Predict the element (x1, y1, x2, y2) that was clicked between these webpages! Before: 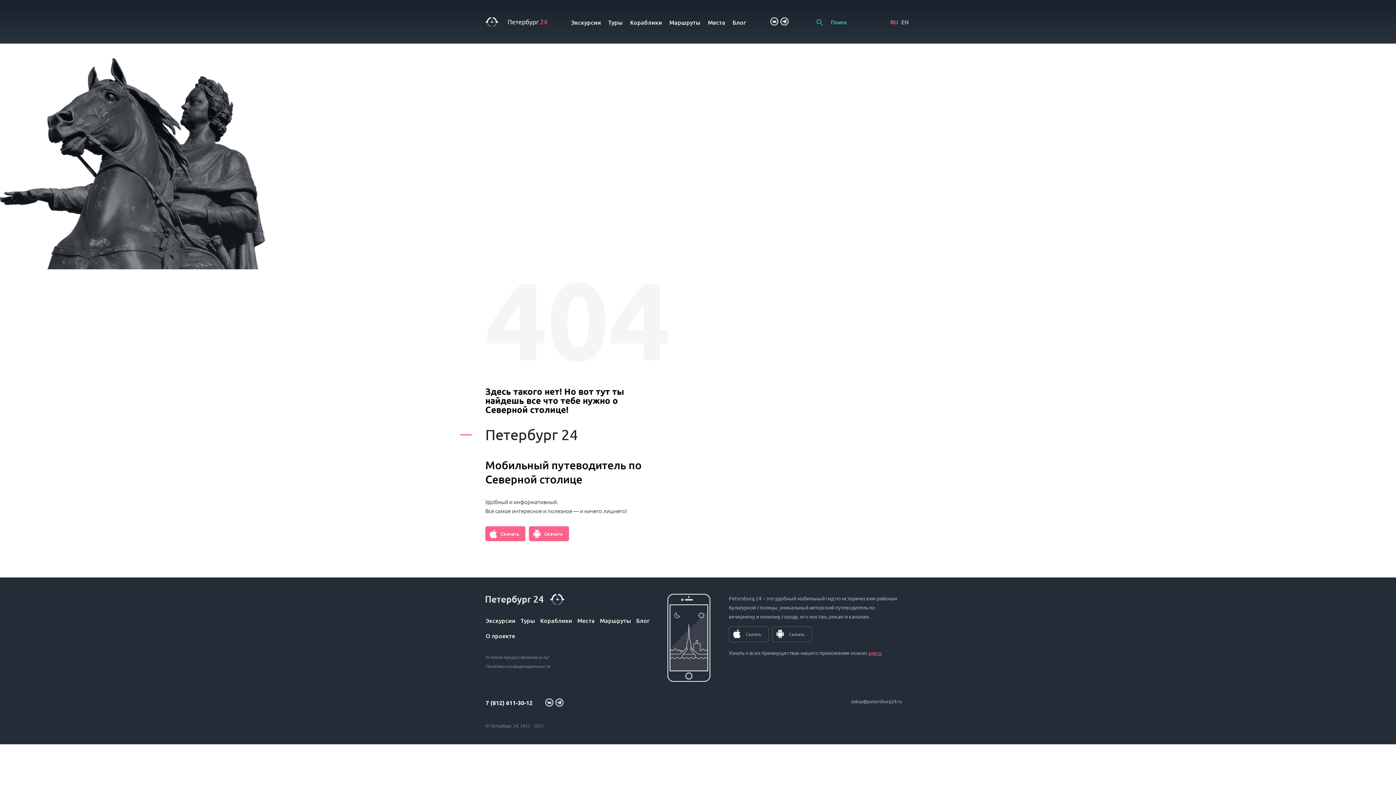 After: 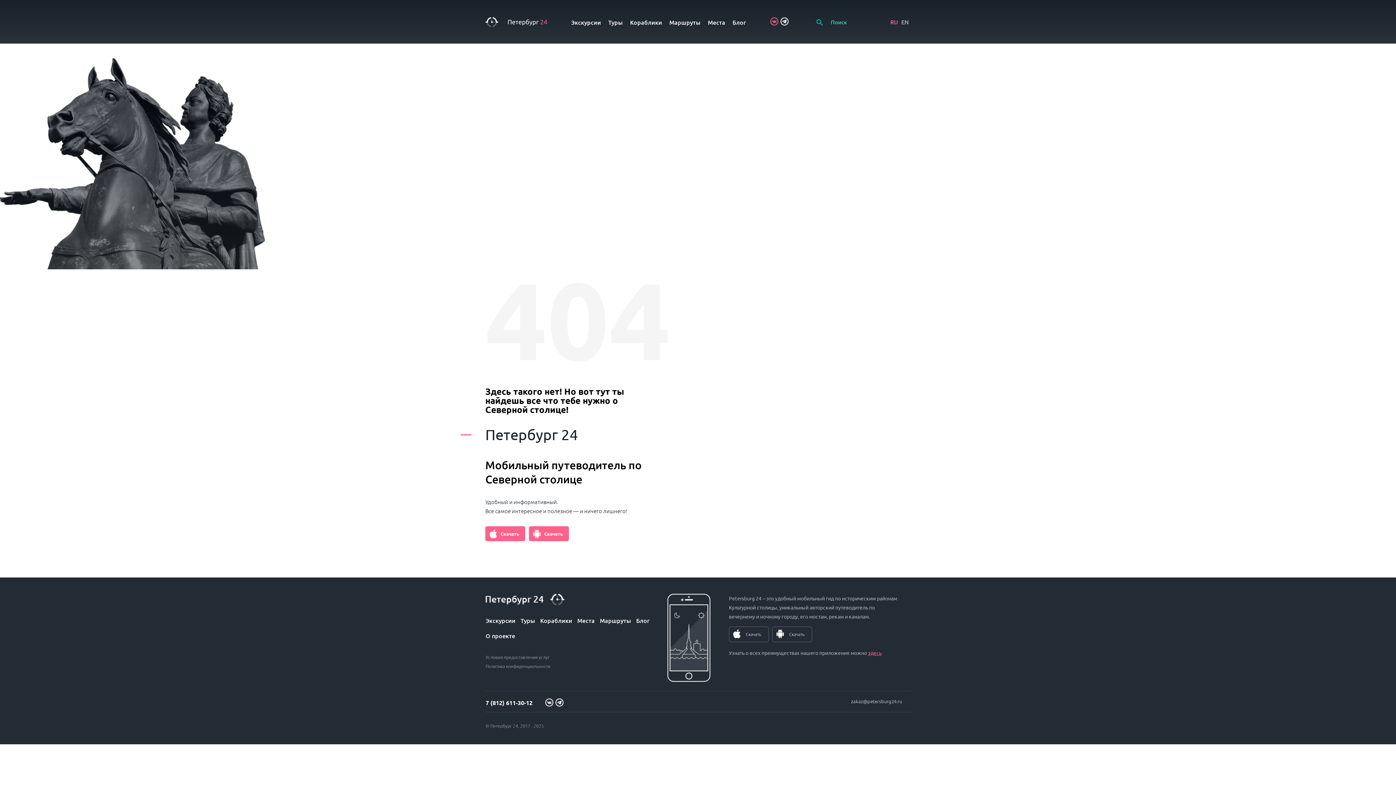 Action: bbox: (770, 19, 779, 27)